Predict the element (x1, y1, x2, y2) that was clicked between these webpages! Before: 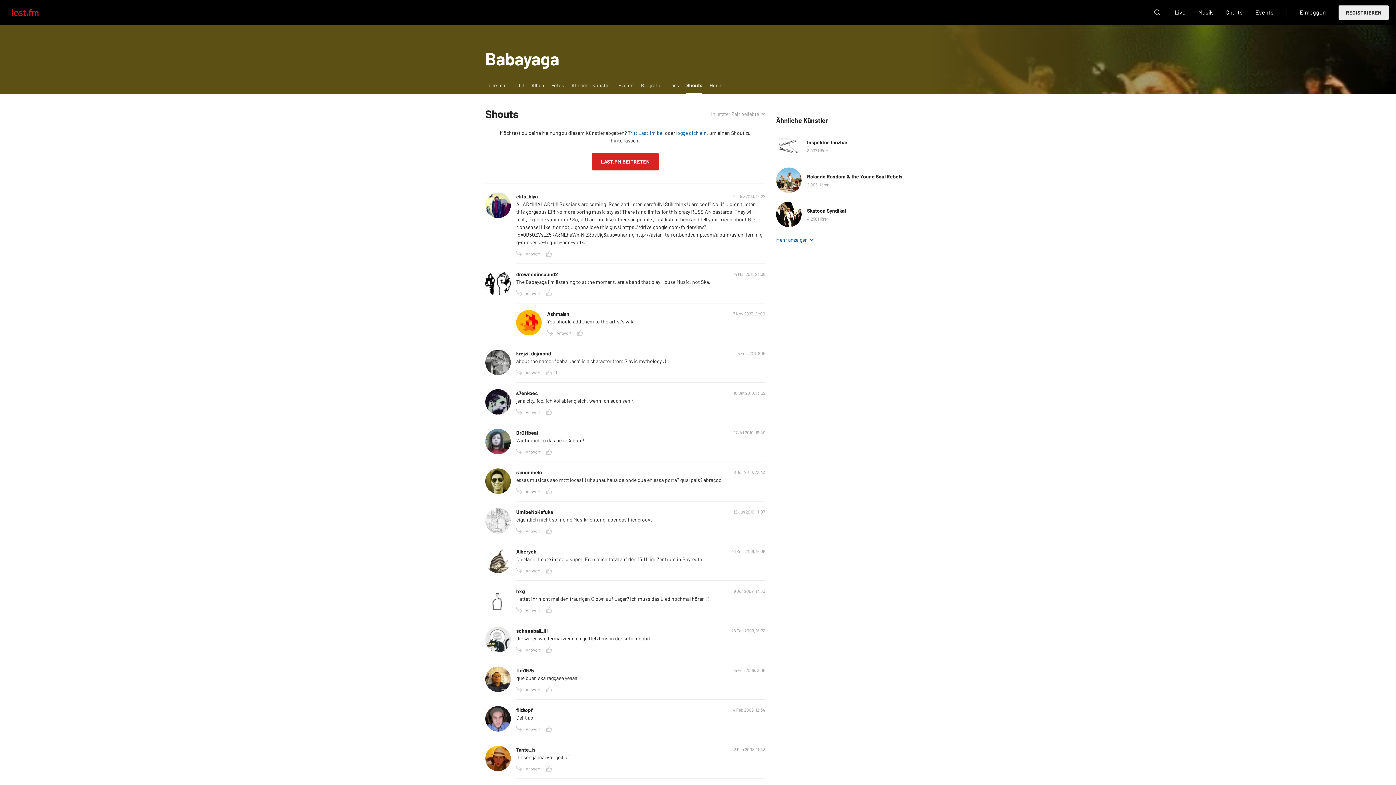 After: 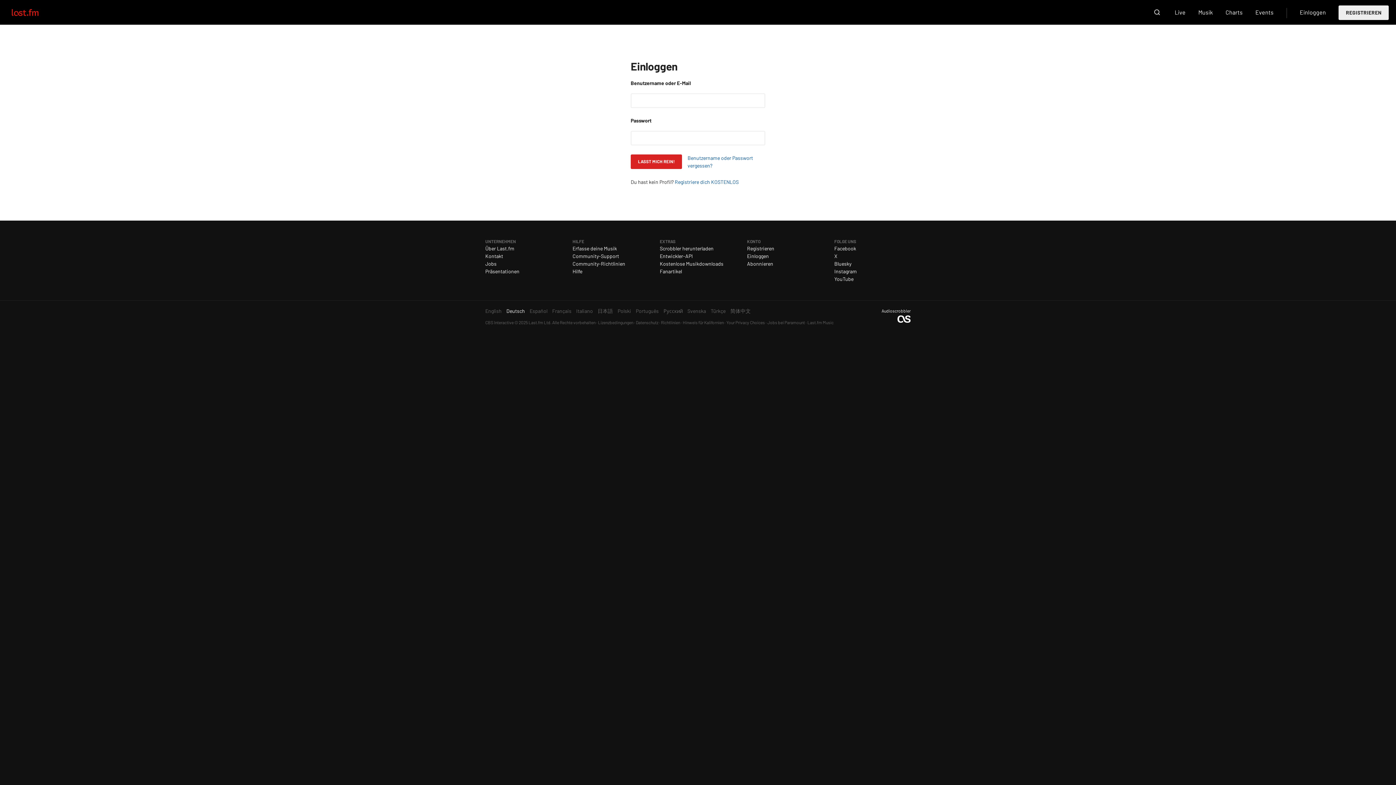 Action: label: 0
Stimmen bbox: (546, 248, 555, 259)